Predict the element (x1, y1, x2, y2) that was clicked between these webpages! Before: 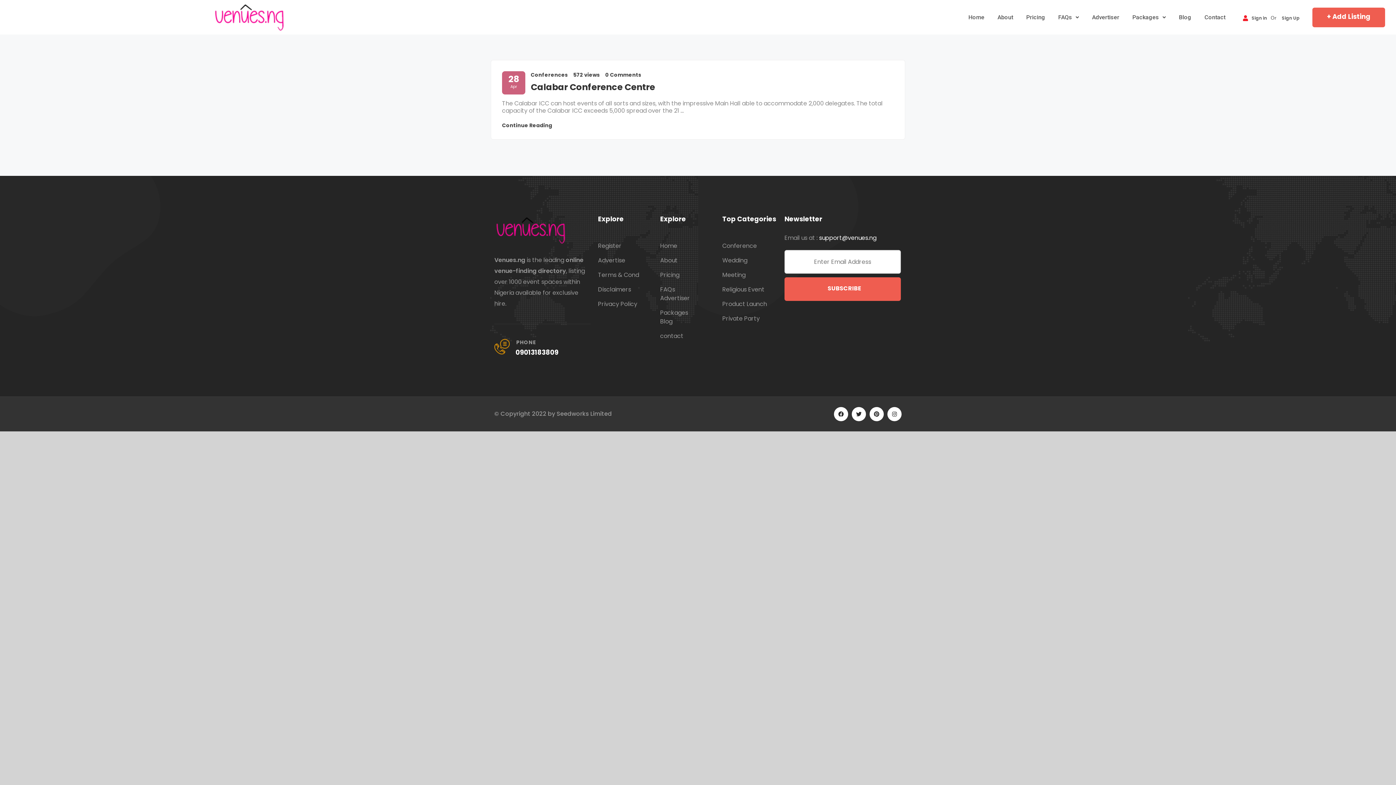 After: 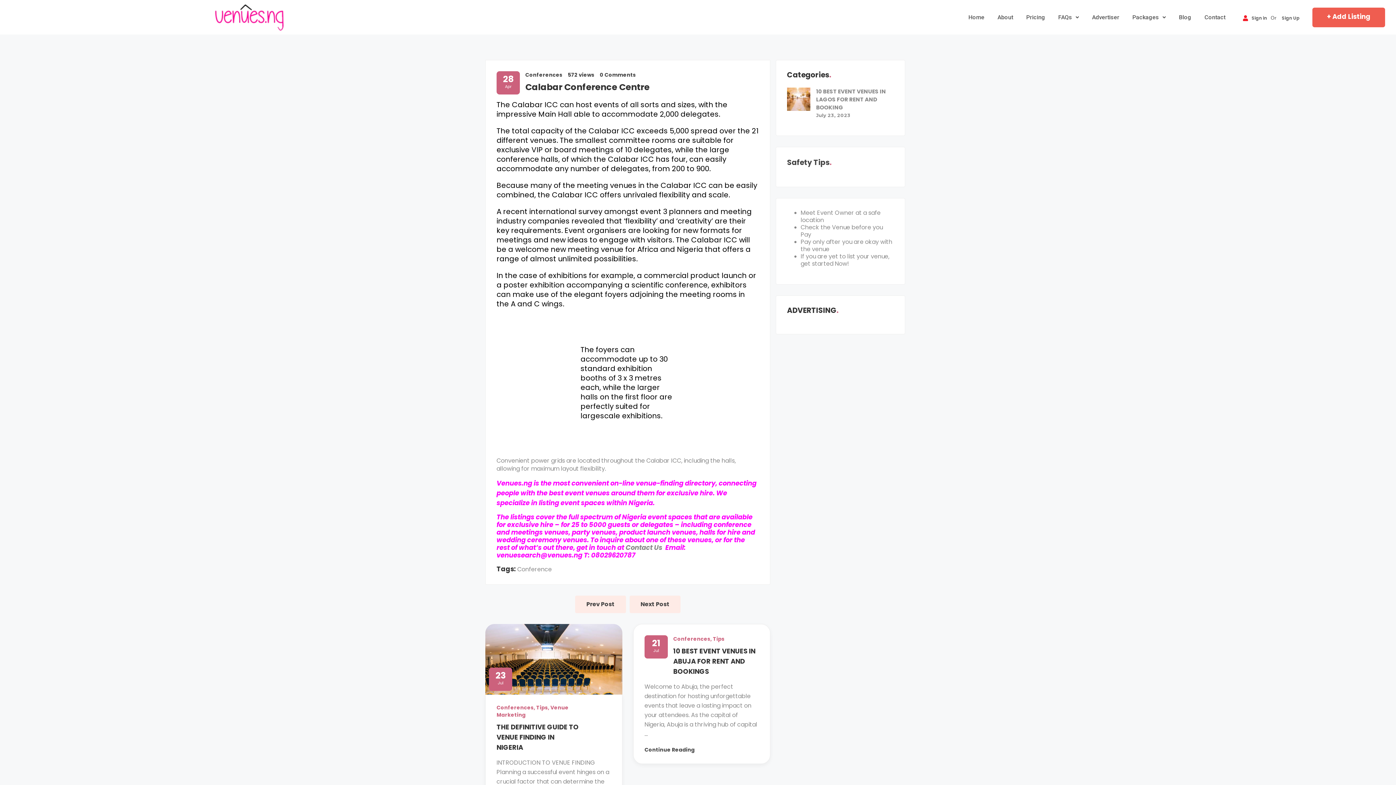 Action: bbox: (530, 81, 655, 93) label: Calabar Conference Centre